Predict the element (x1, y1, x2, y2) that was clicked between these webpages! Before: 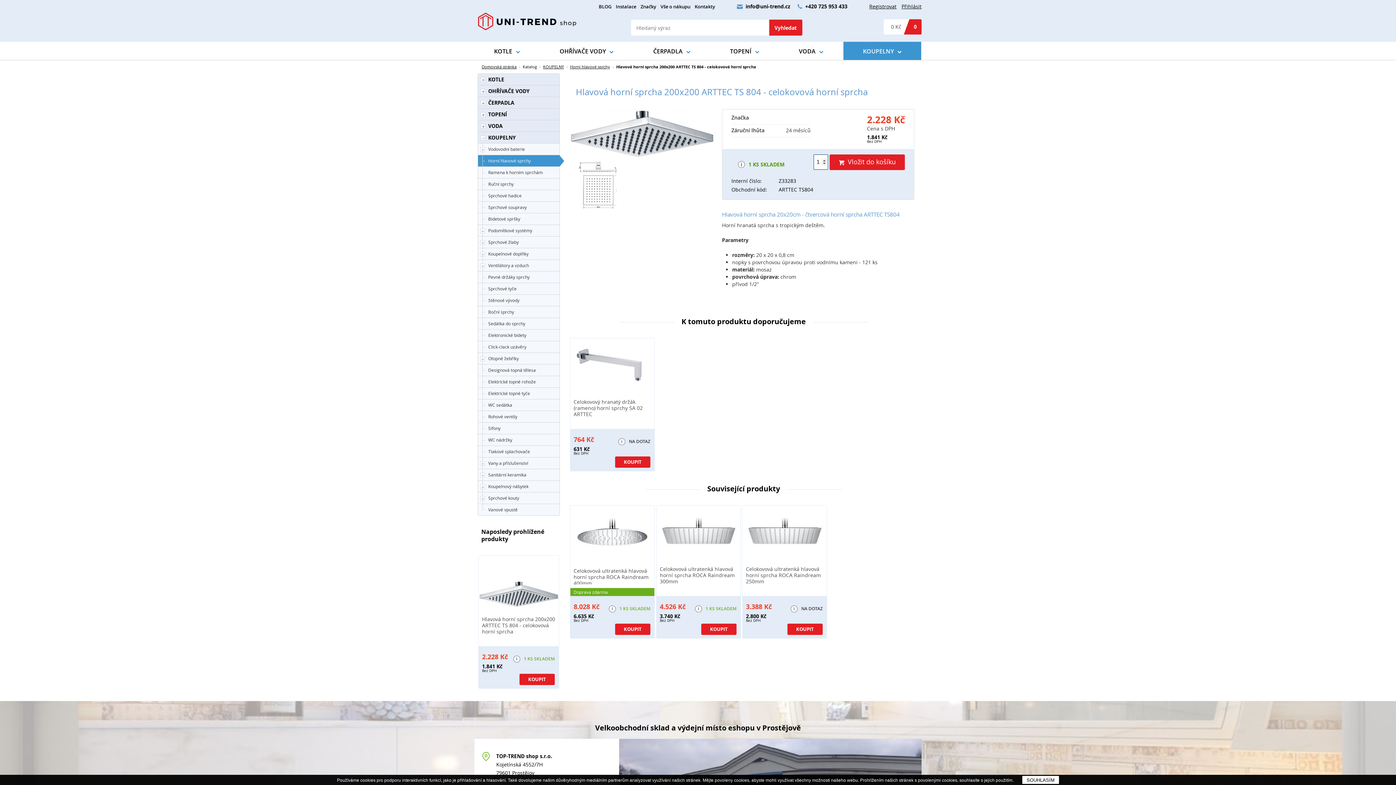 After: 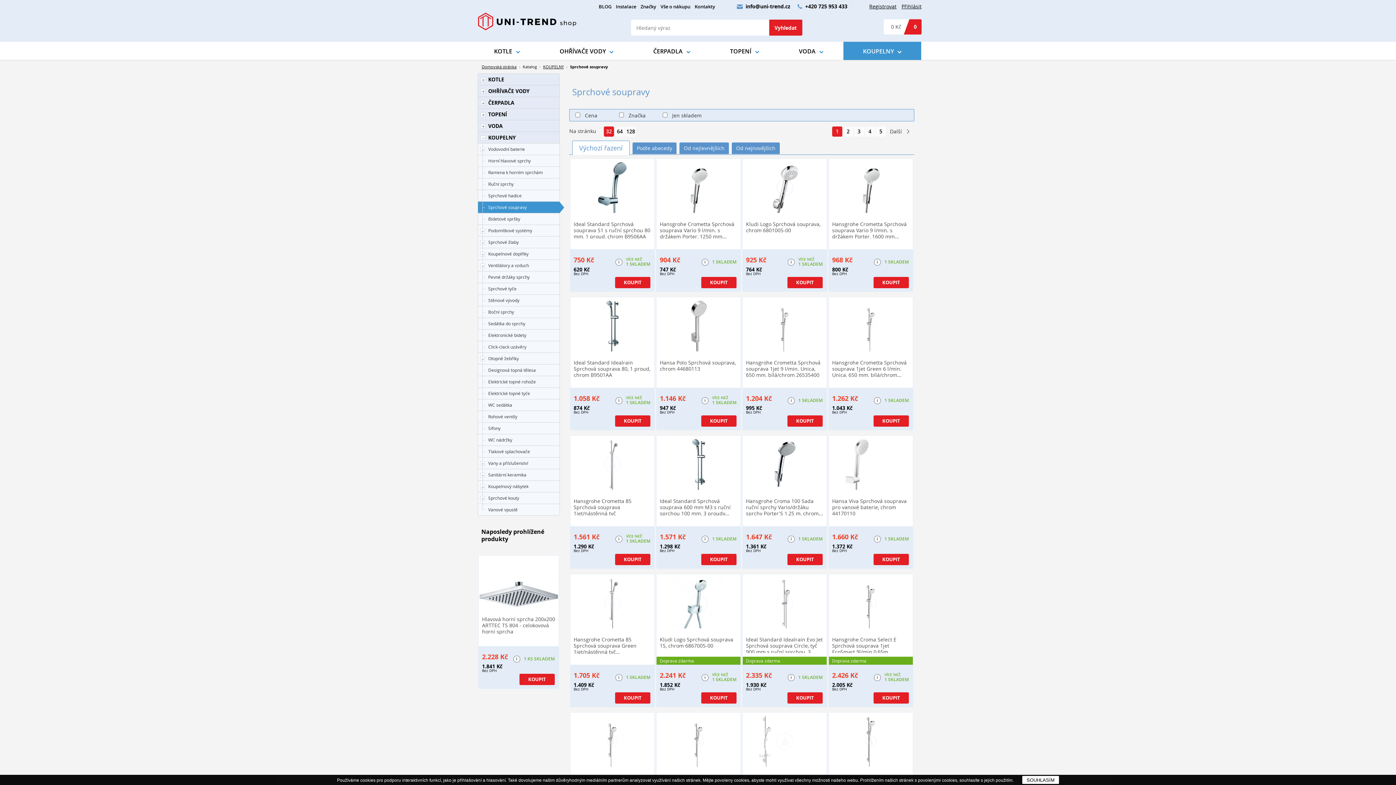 Action: bbox: (478, 201, 559, 213) label: Sprchové soupravy